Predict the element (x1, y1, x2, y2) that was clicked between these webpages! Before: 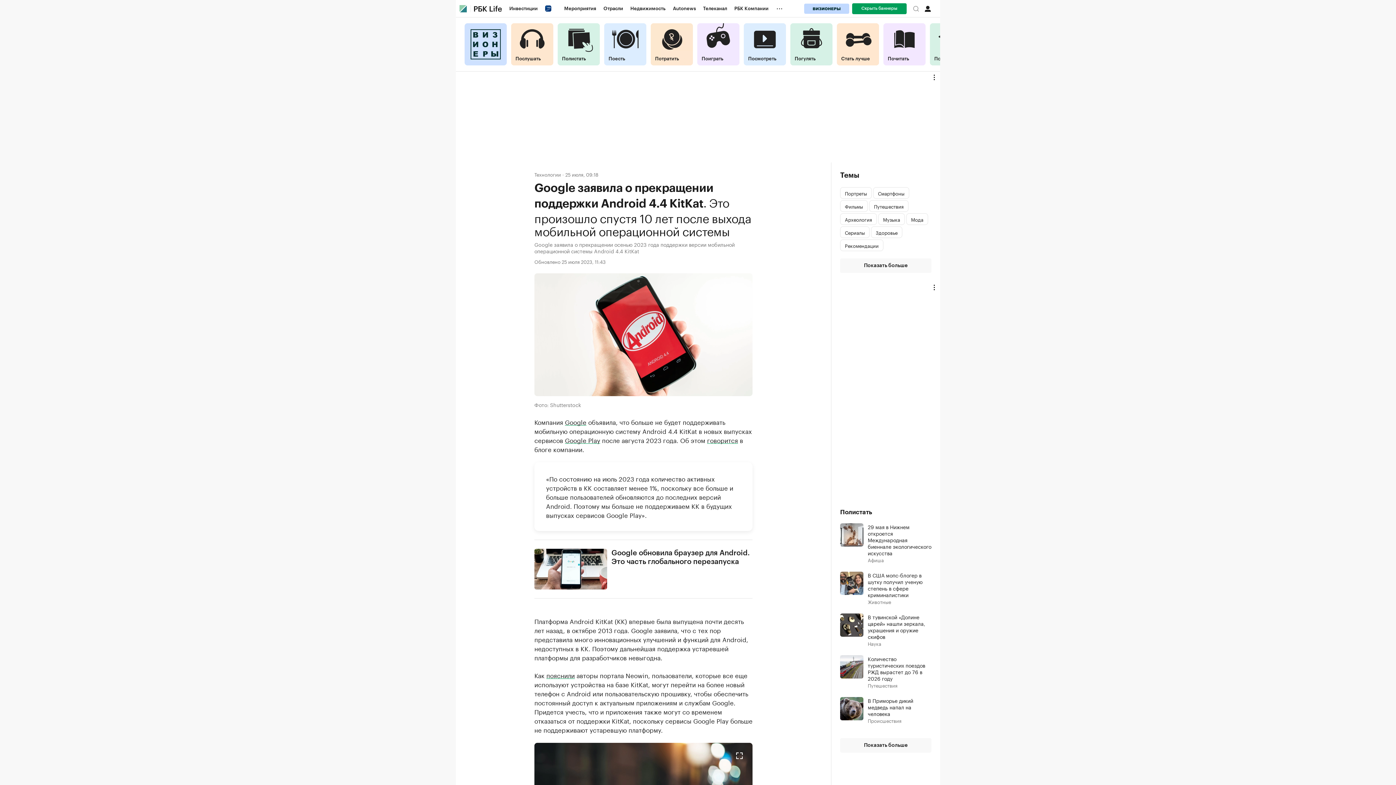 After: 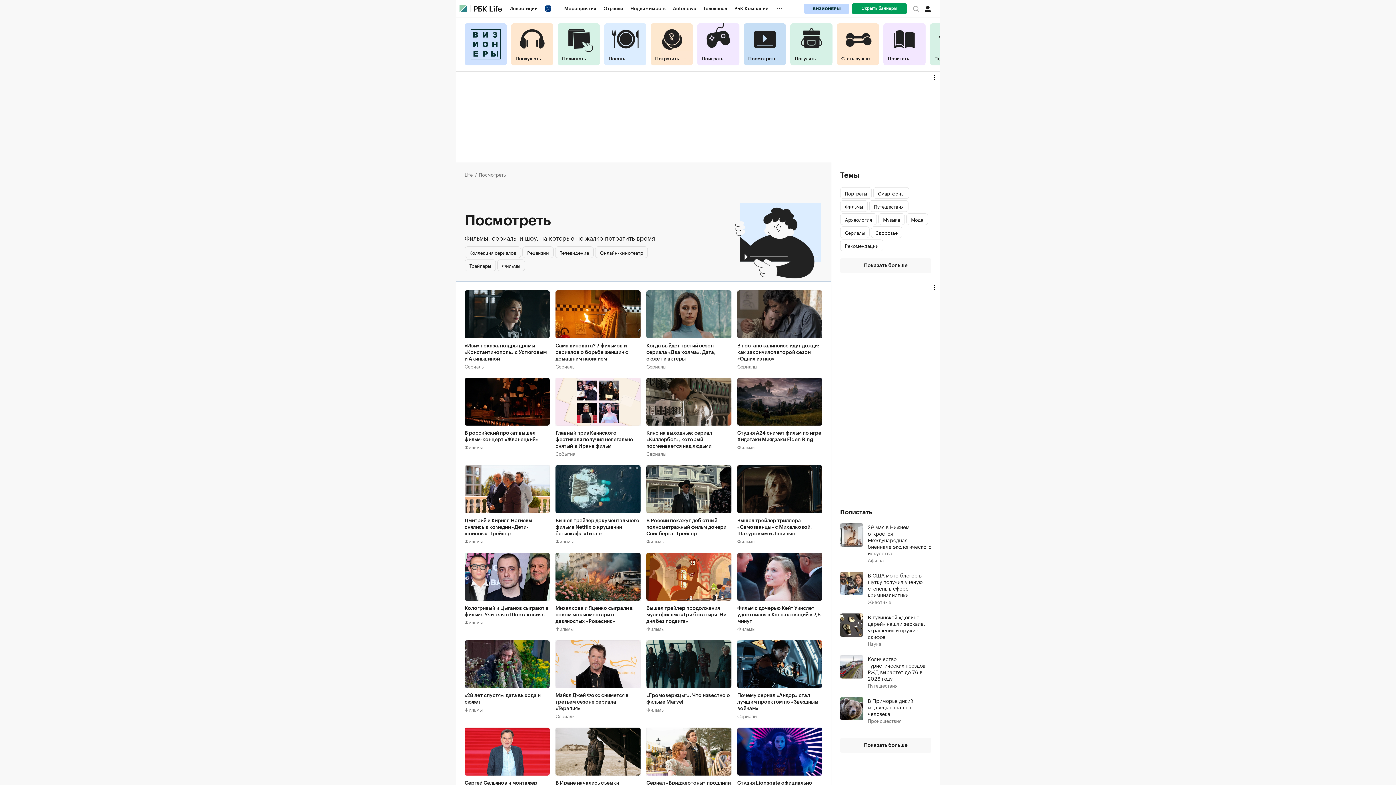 Action: label: Посмотреть bbox: (744, 23, 786, 65)